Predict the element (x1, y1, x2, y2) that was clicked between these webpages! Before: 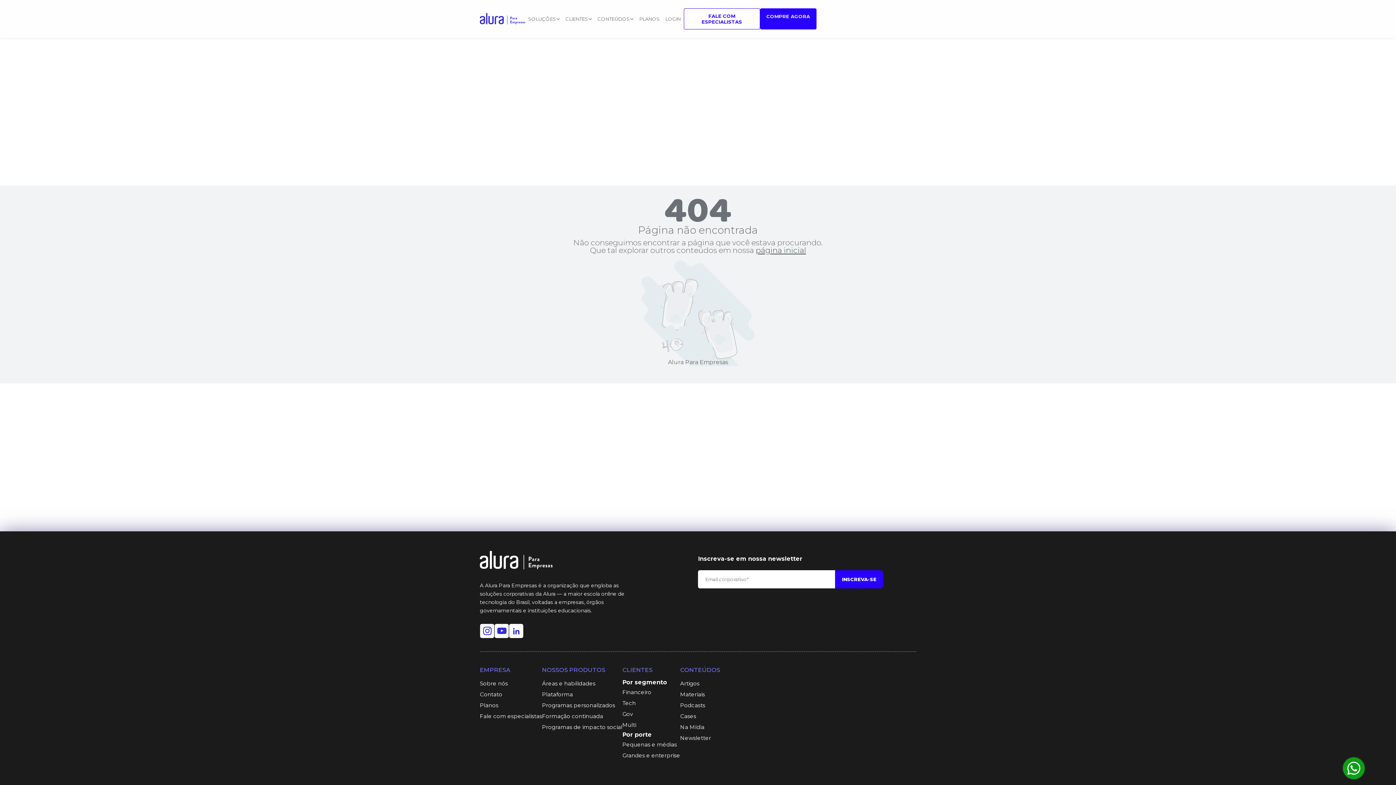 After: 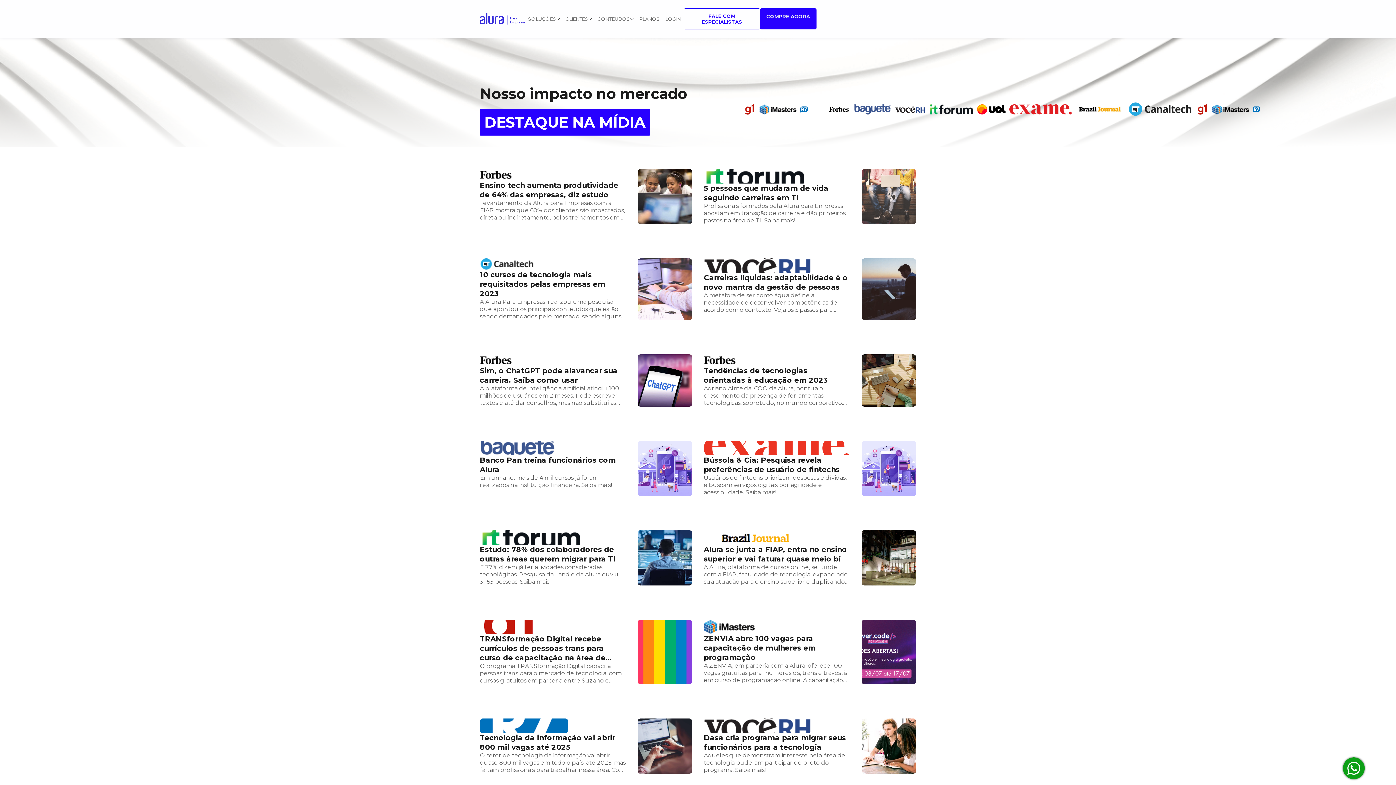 Action: label: Na Mídia bbox: (680, 722, 704, 733)